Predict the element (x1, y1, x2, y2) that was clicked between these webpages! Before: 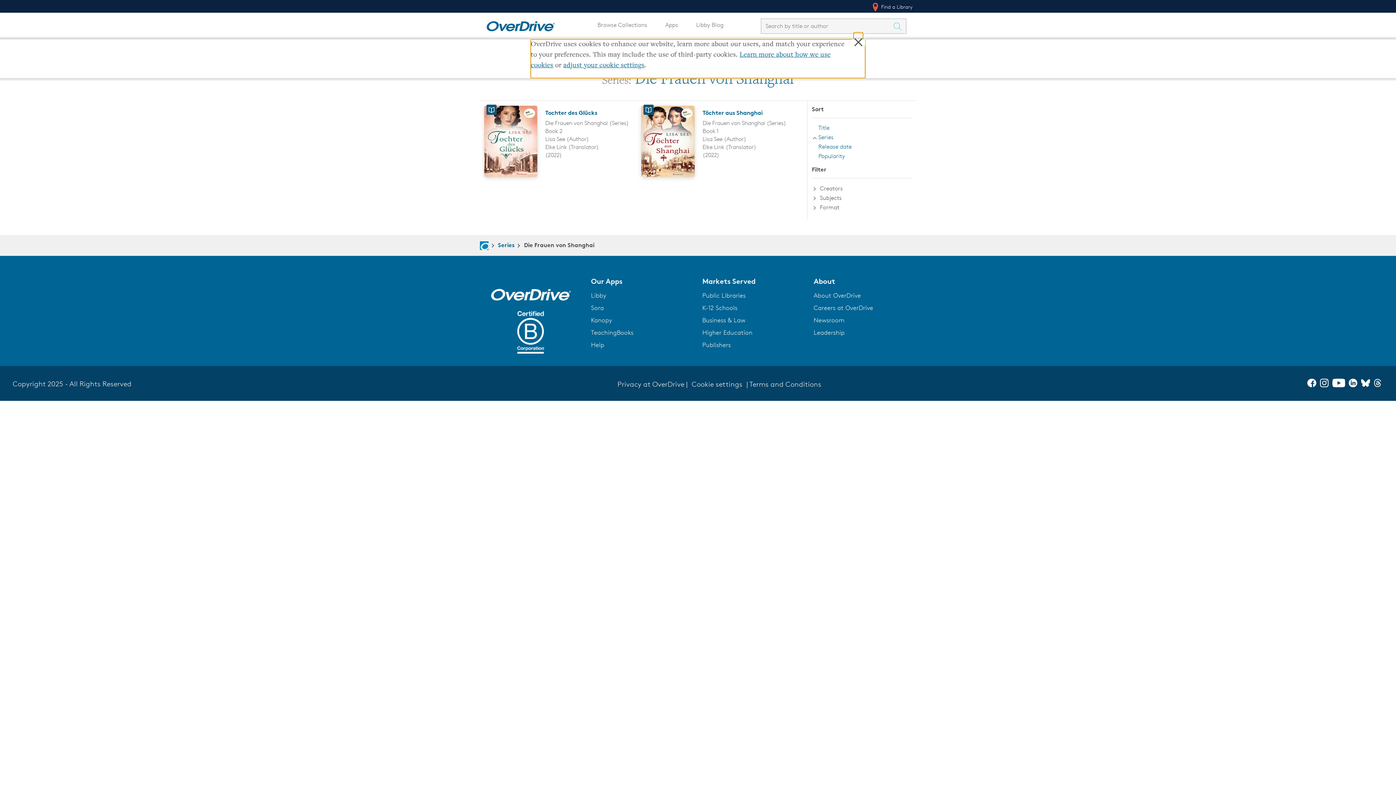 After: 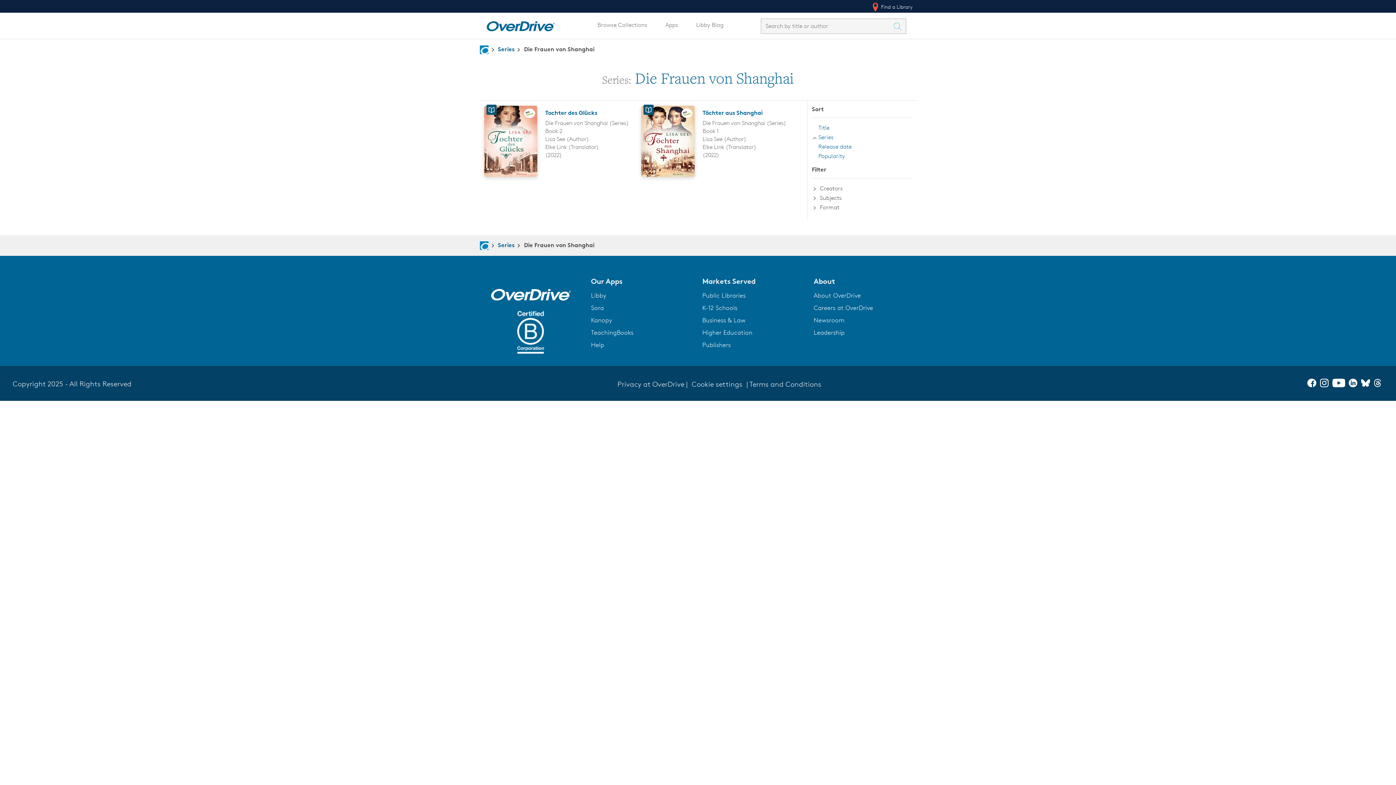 Action: bbox: (702, 316, 745, 323) label: Business & Law